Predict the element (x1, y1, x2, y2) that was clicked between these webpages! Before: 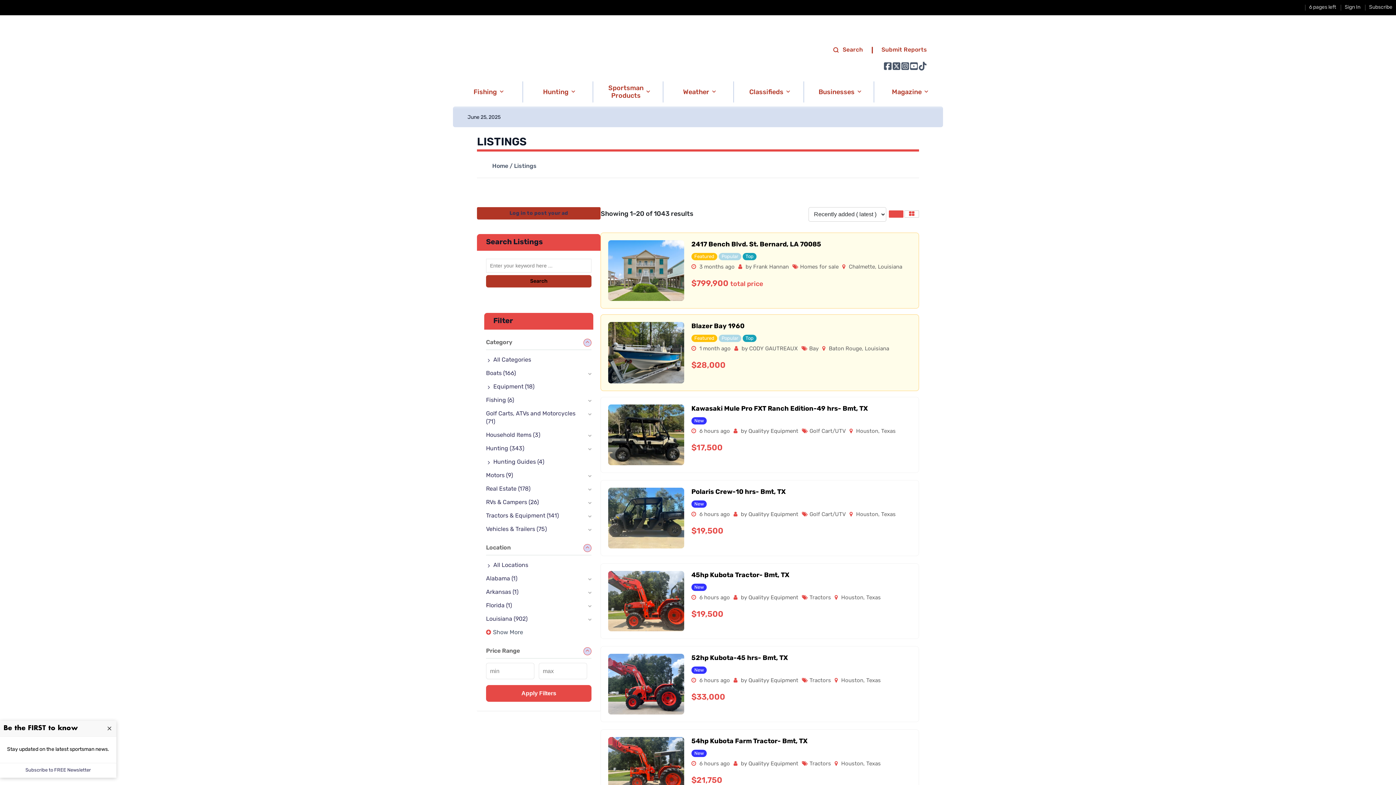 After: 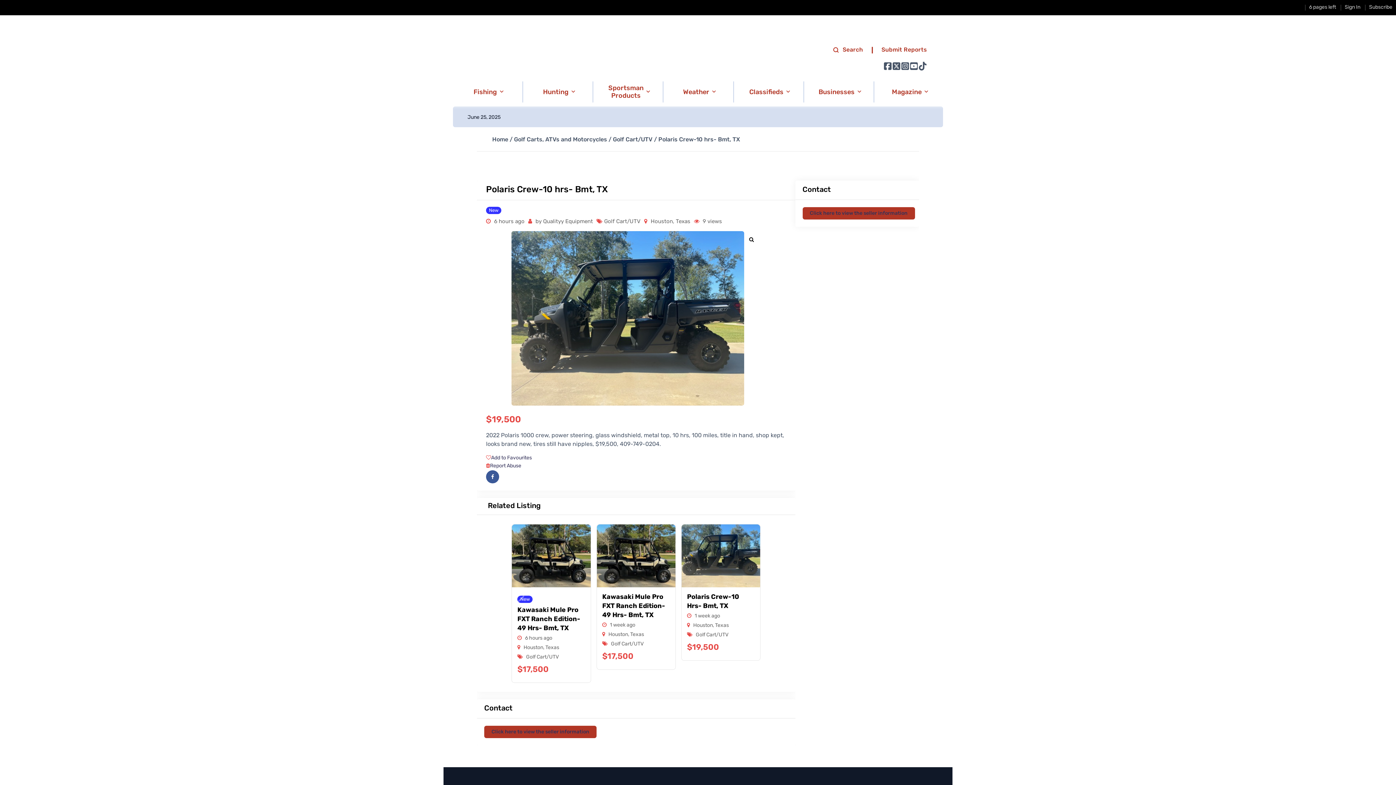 Action: bbox: (608, 487, 684, 548)